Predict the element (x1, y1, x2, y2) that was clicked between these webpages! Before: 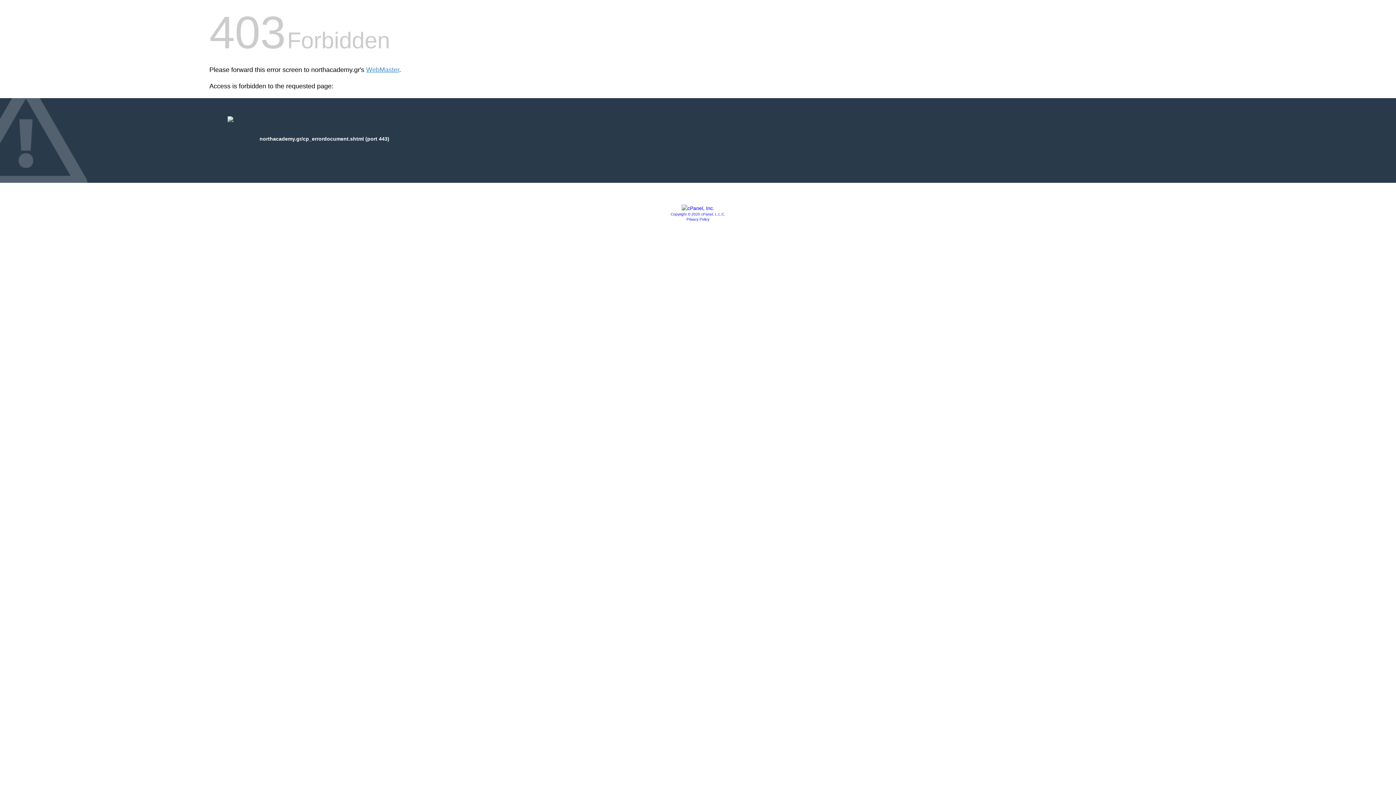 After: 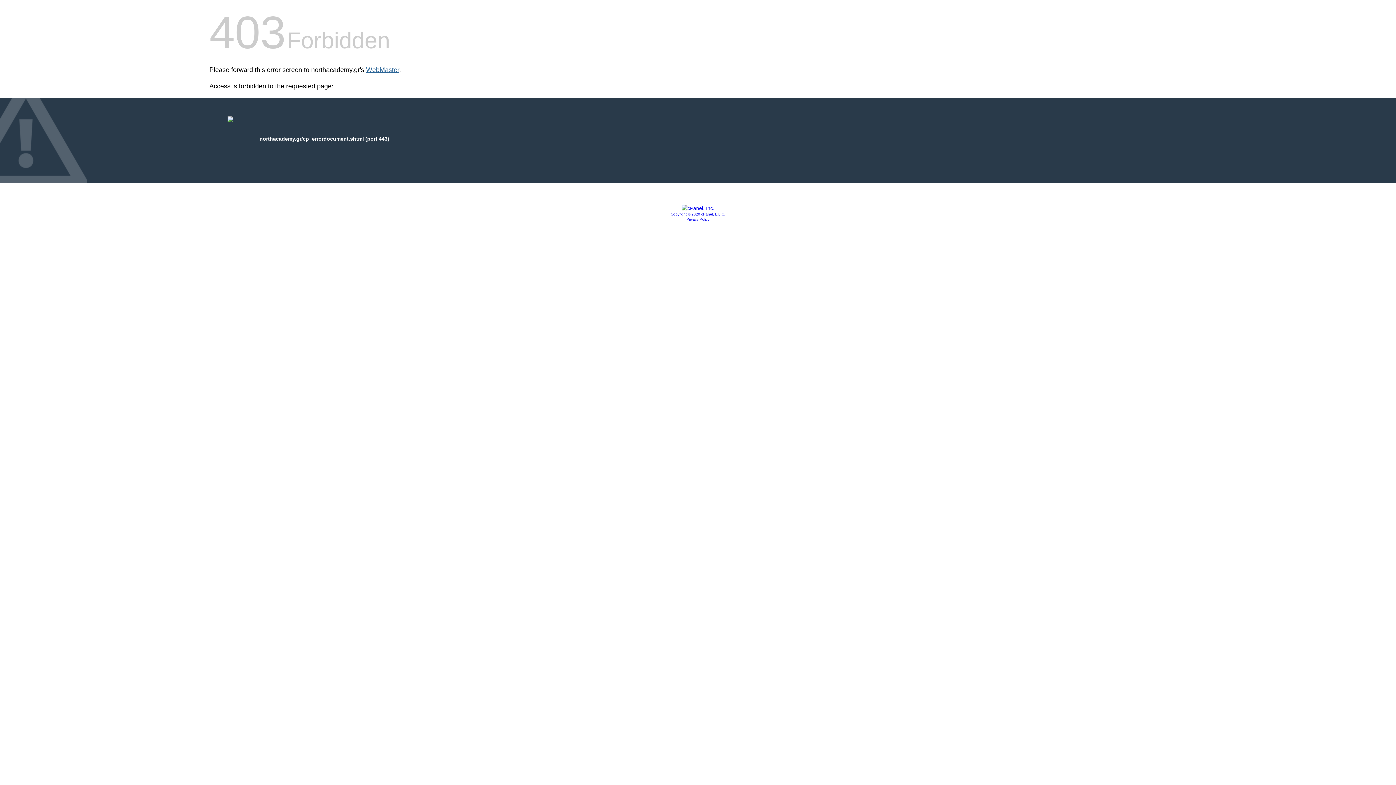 Action: label: WebMaster bbox: (366, 66, 399, 73)